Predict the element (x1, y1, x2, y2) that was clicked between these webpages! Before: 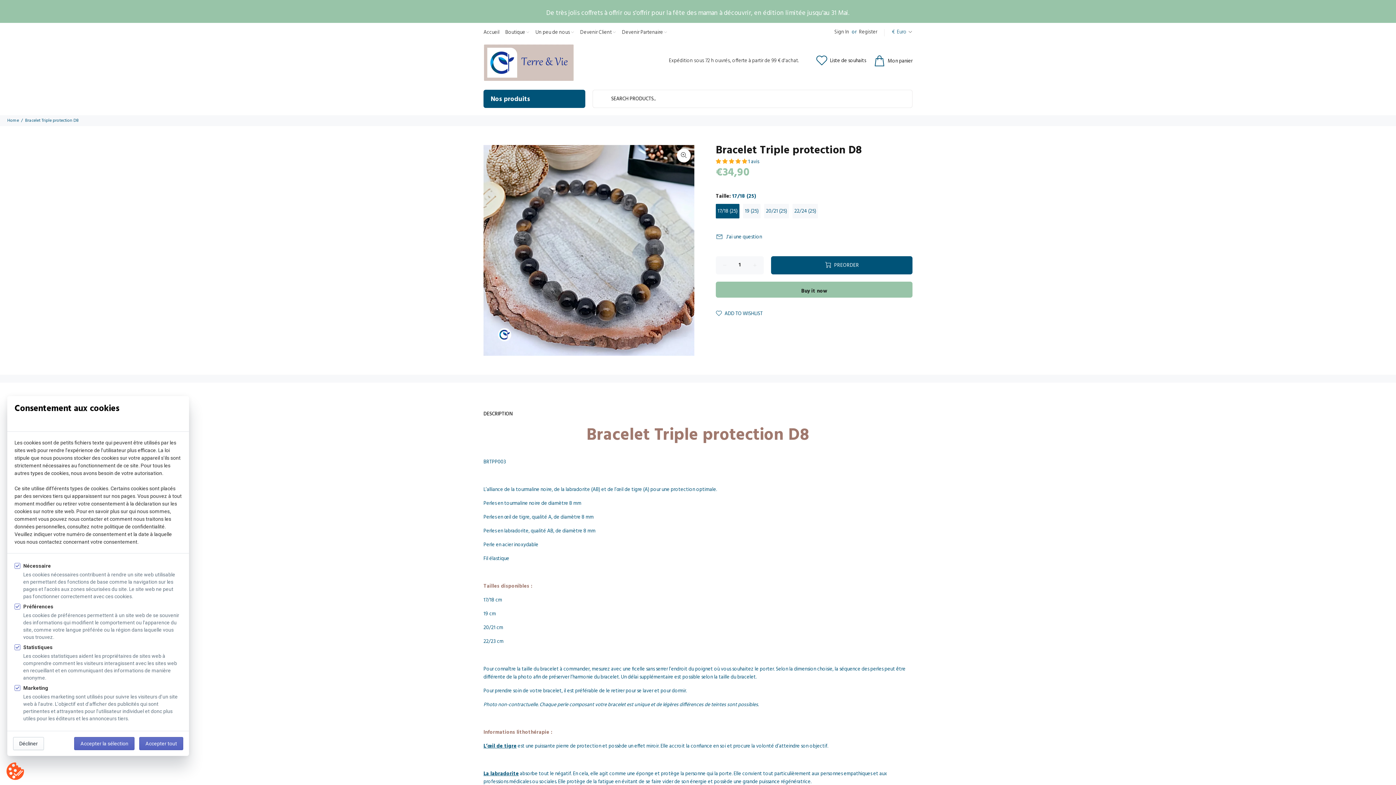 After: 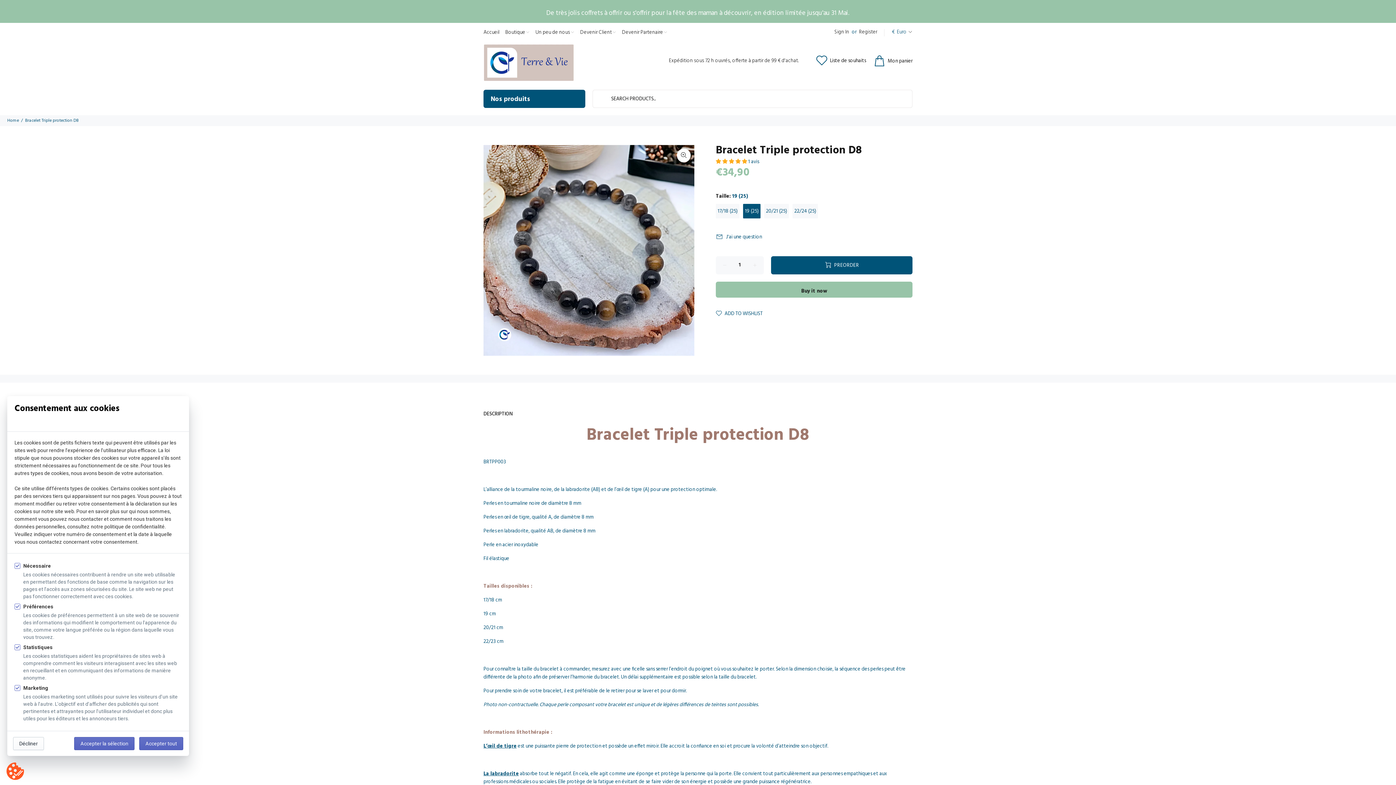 Action: label: 19 (25) bbox: (743, 204, 760, 218)